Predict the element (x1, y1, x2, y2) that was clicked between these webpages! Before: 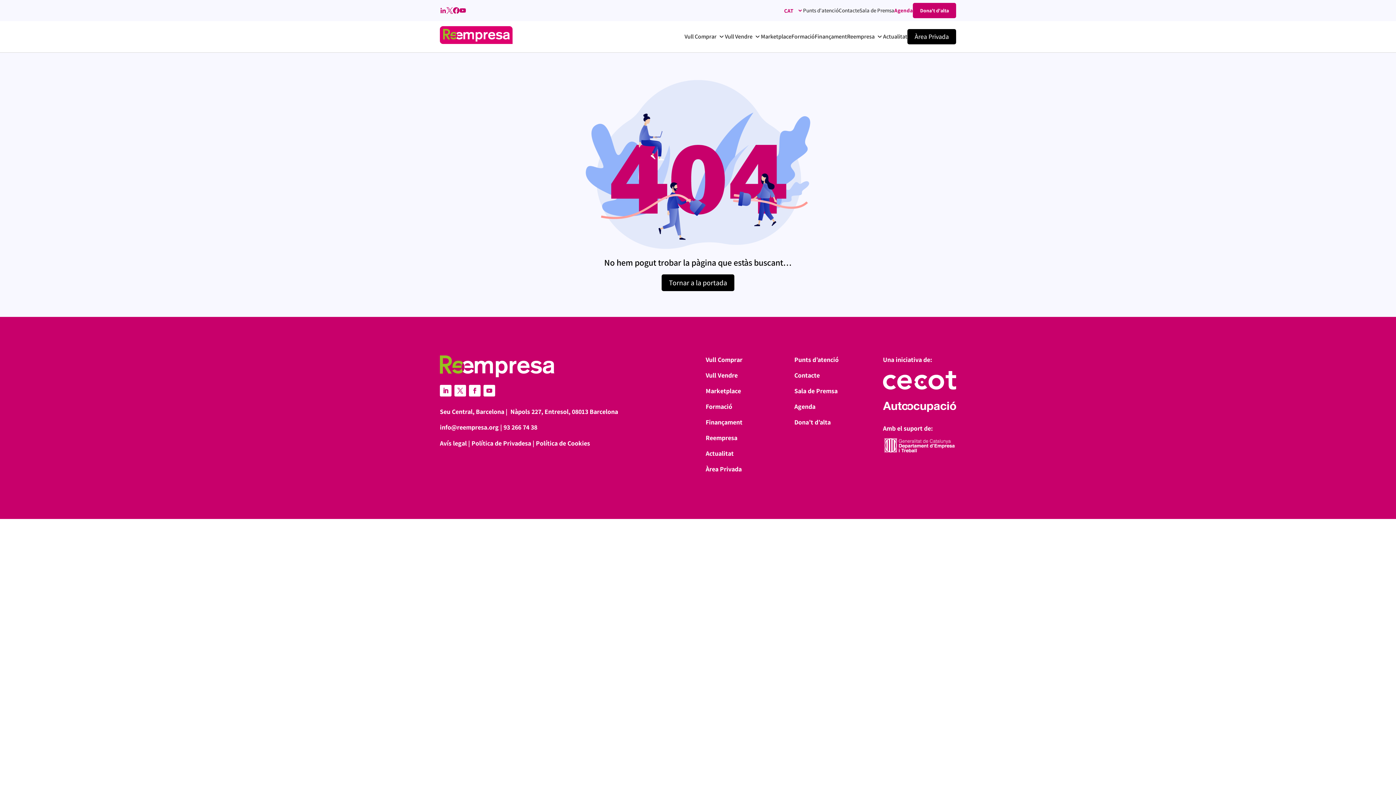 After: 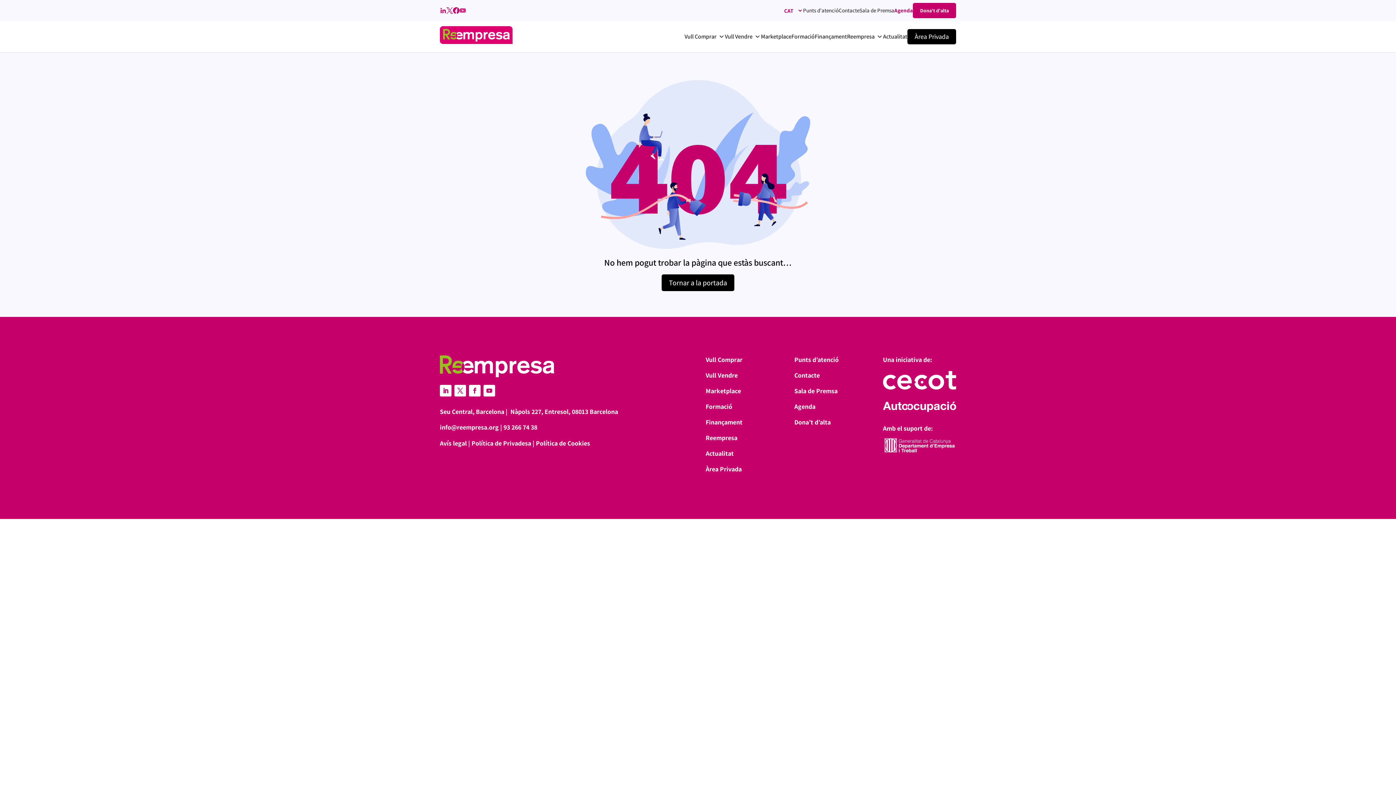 Action: bbox: (459, 7, 466, 13)